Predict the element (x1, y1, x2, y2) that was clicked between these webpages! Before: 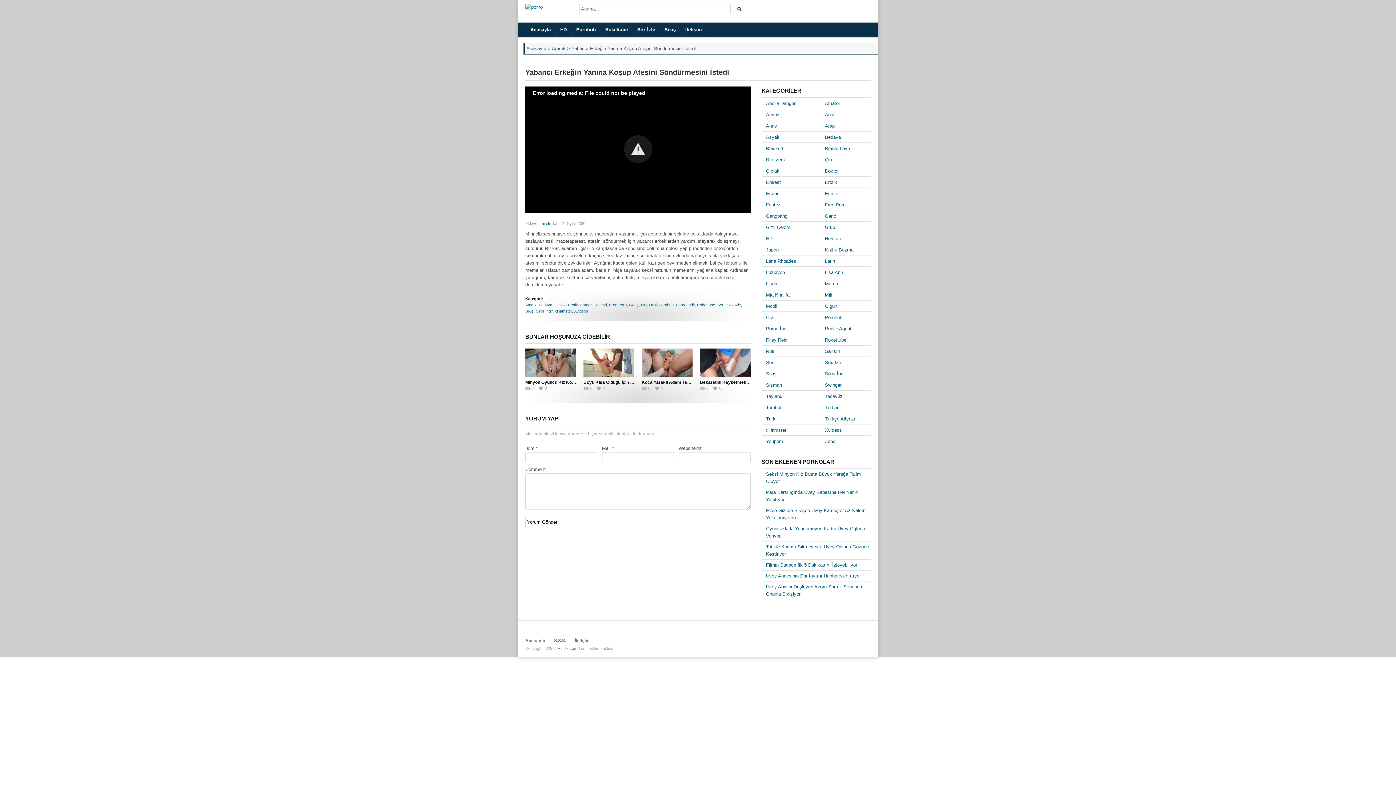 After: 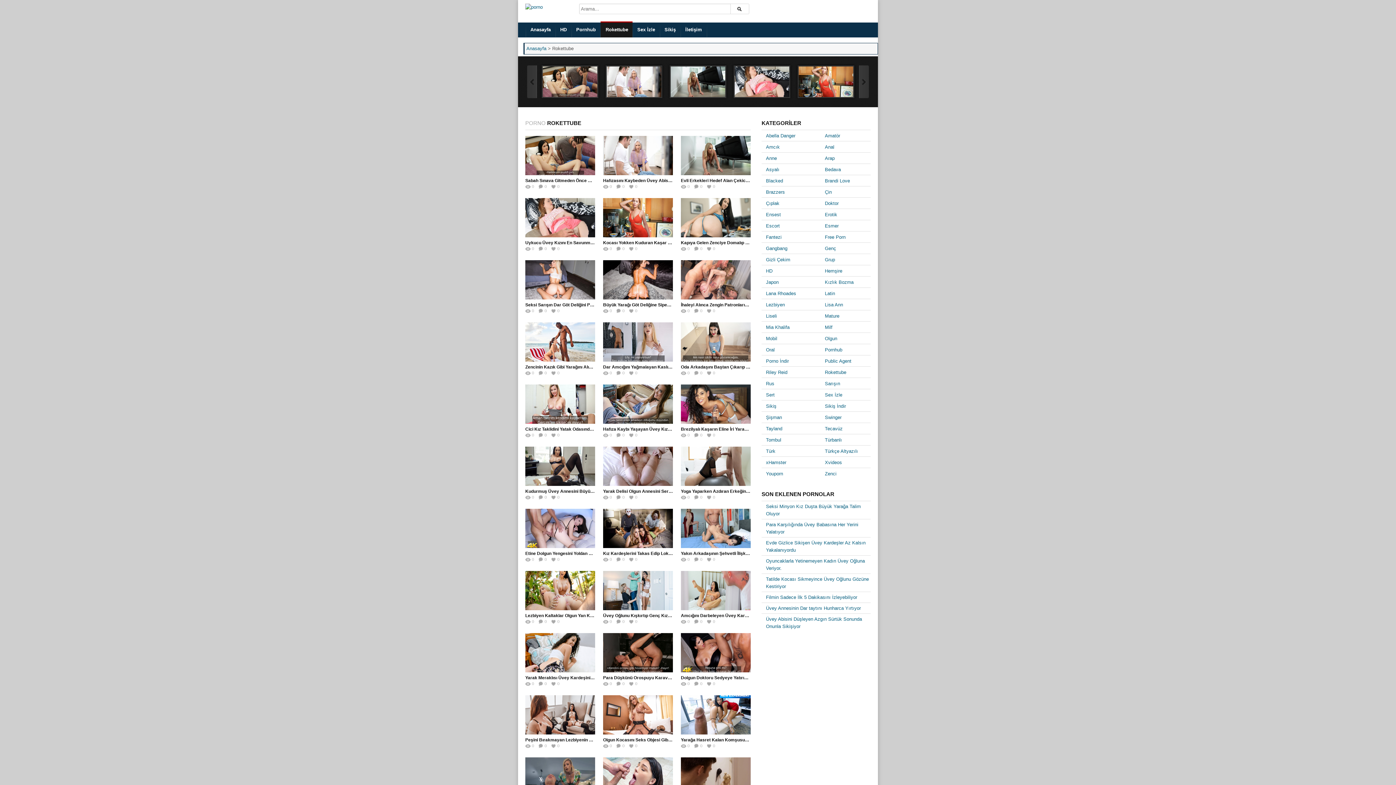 Action: label: Rokettube bbox: (697, 302, 715, 307)